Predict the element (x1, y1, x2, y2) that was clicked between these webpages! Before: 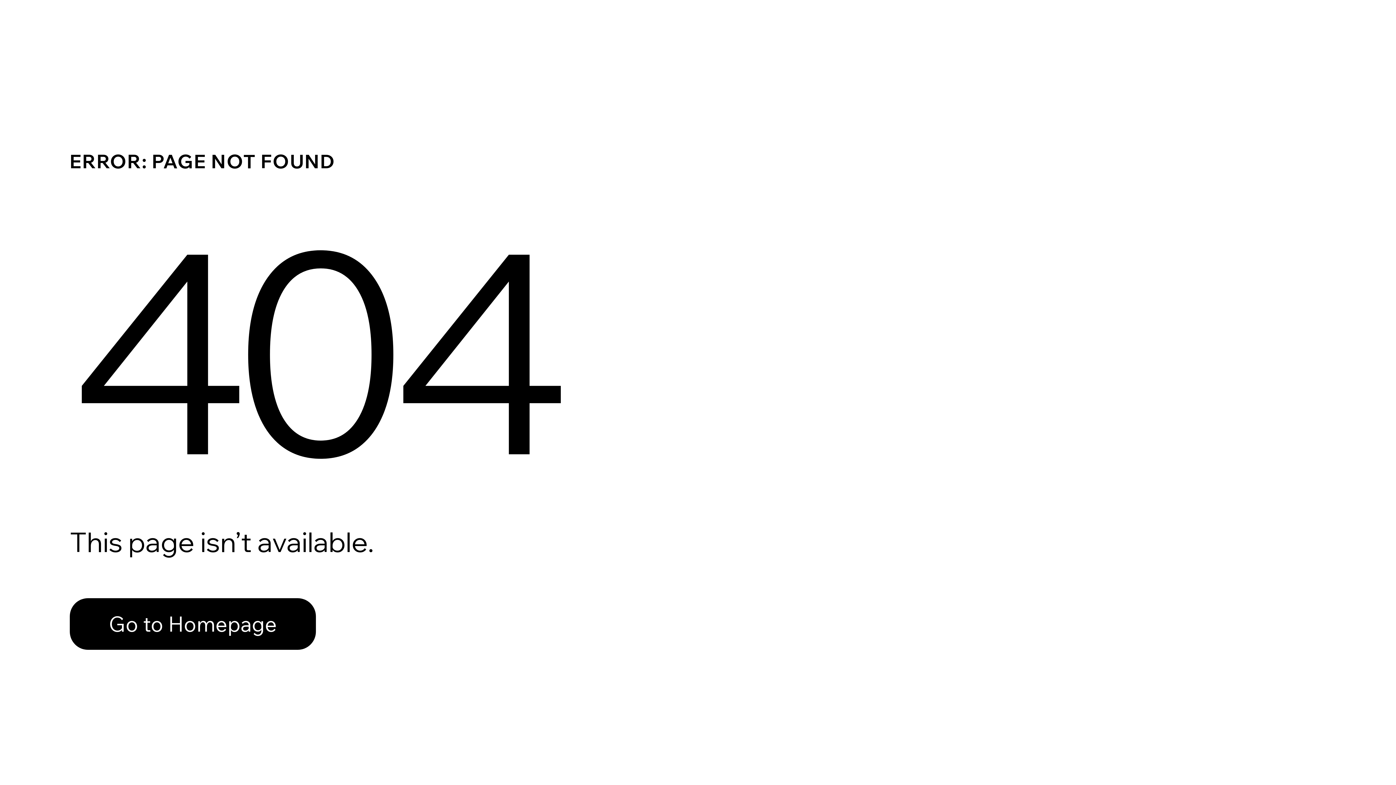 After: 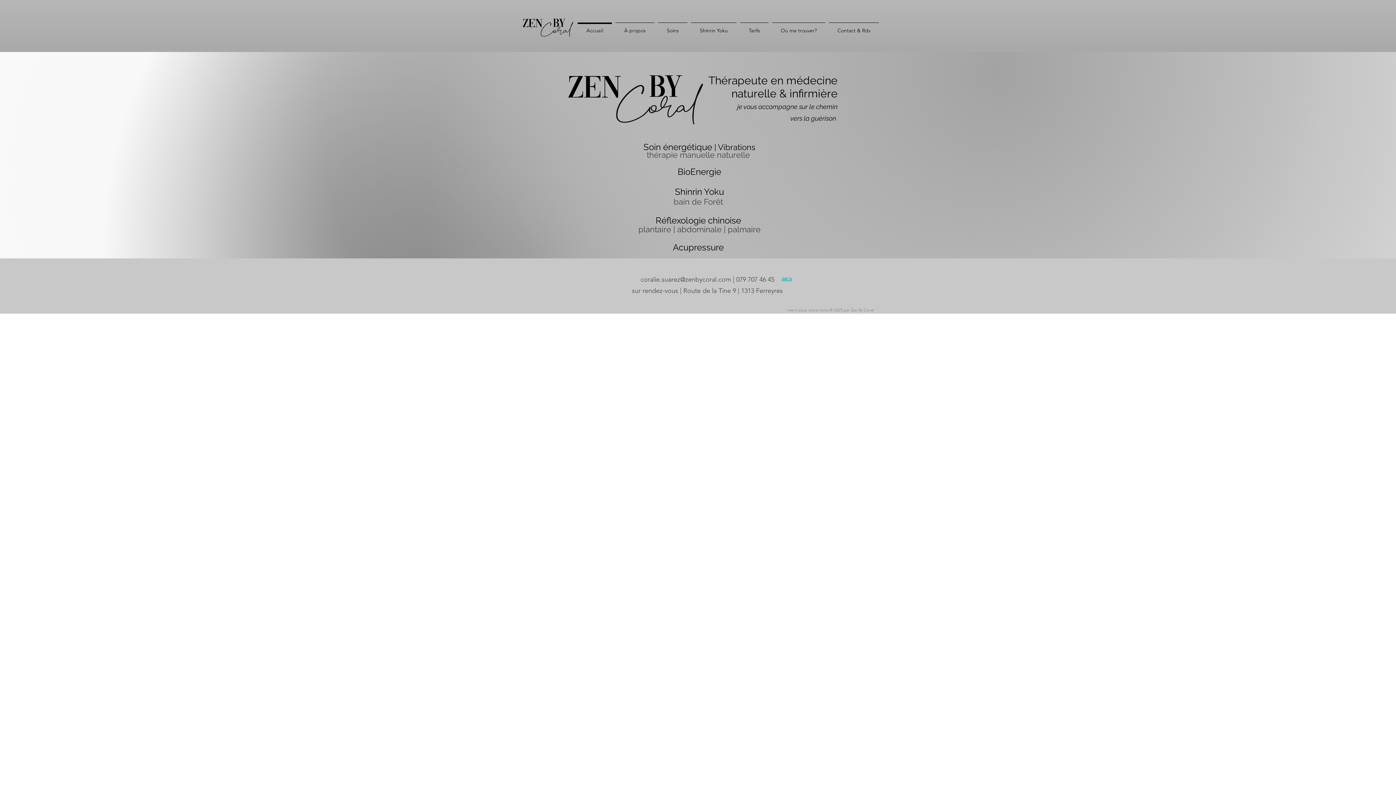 Action: bbox: (69, 598, 316, 650) label: Go to Homepage